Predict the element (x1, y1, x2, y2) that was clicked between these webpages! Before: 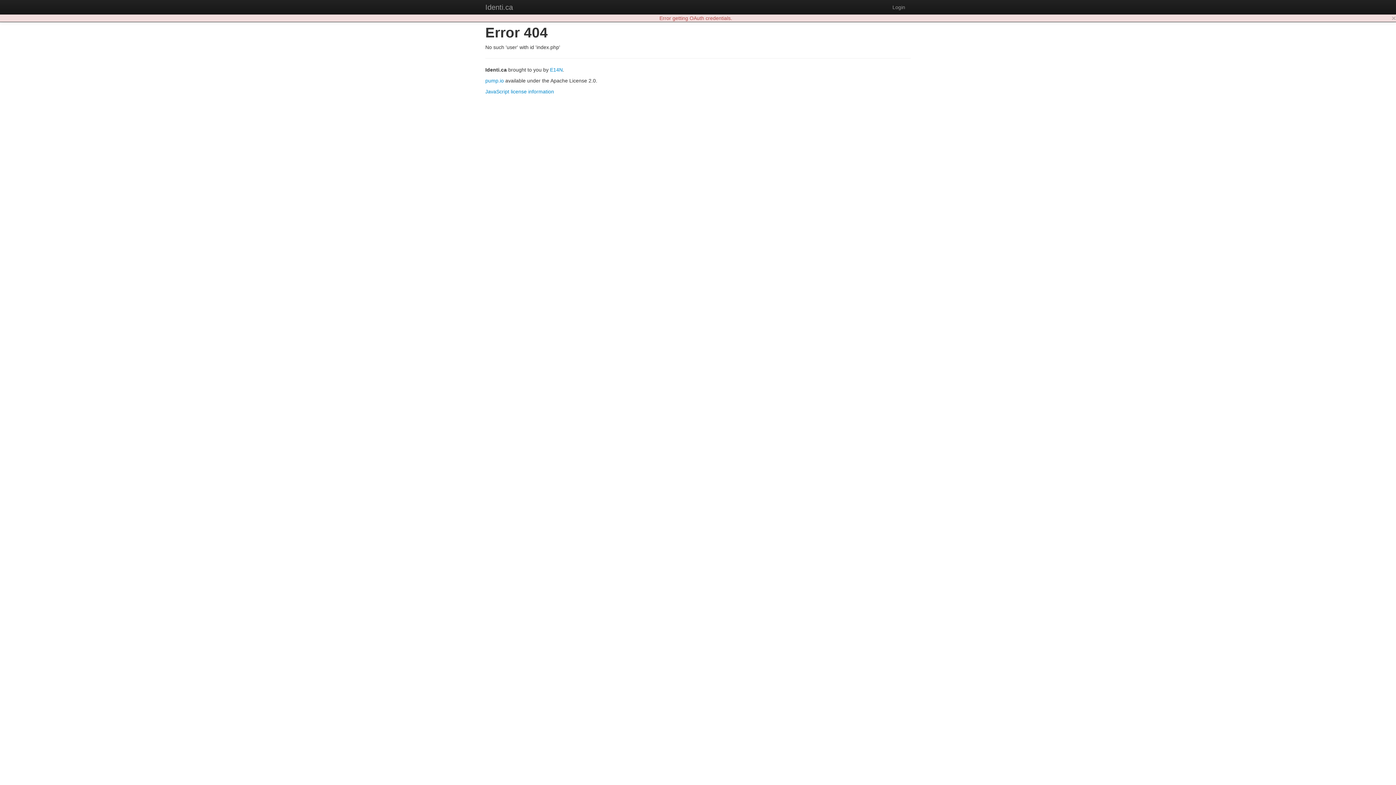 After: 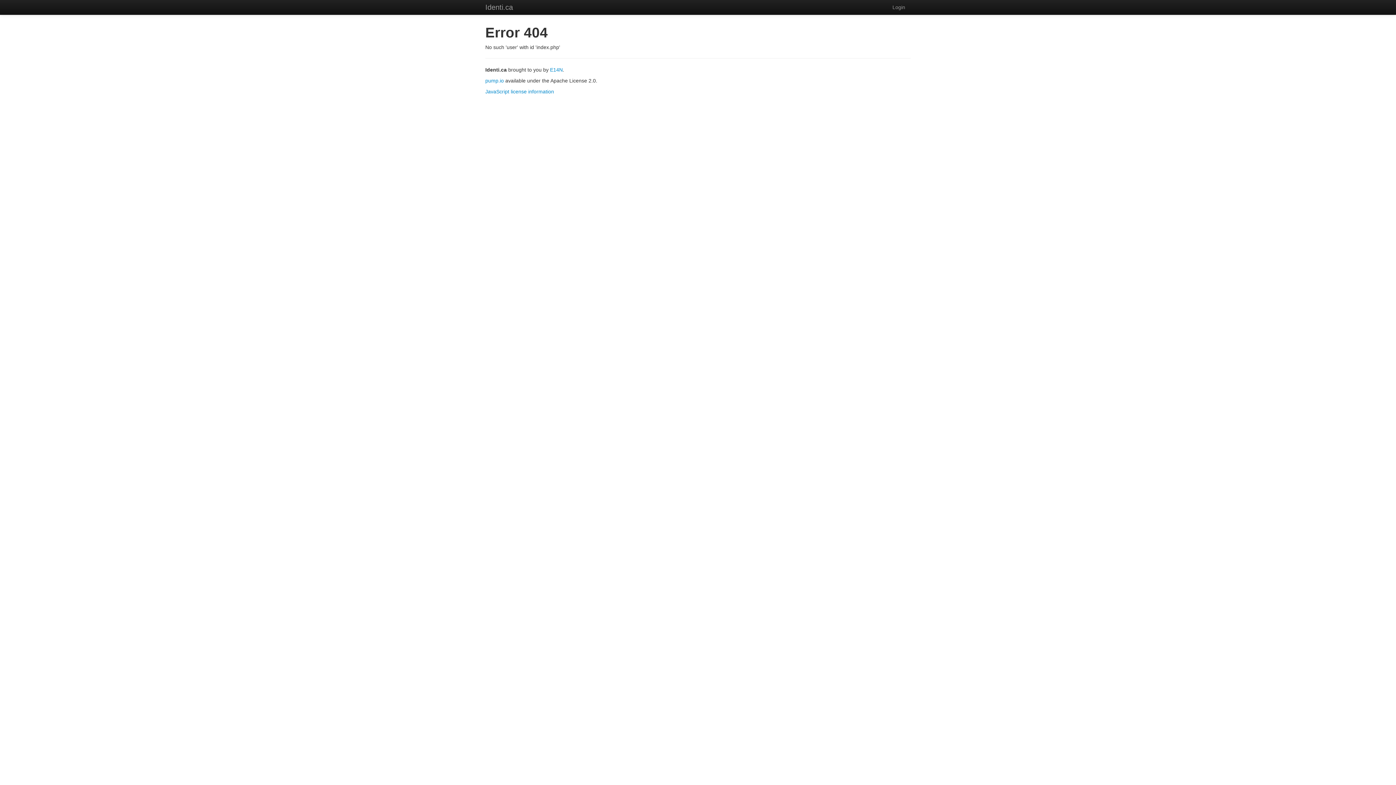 Action: label: × bbox: (1392, 14, 1396, 21)